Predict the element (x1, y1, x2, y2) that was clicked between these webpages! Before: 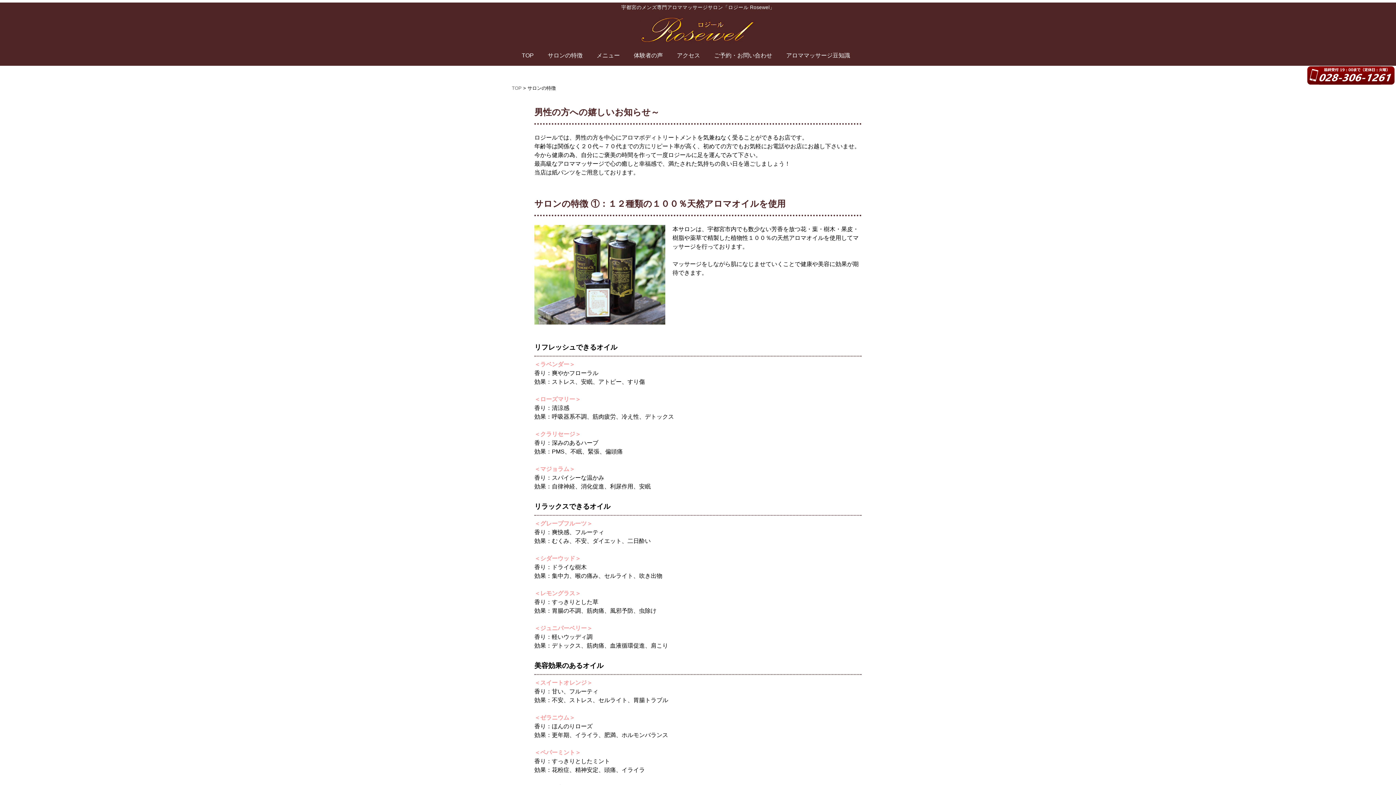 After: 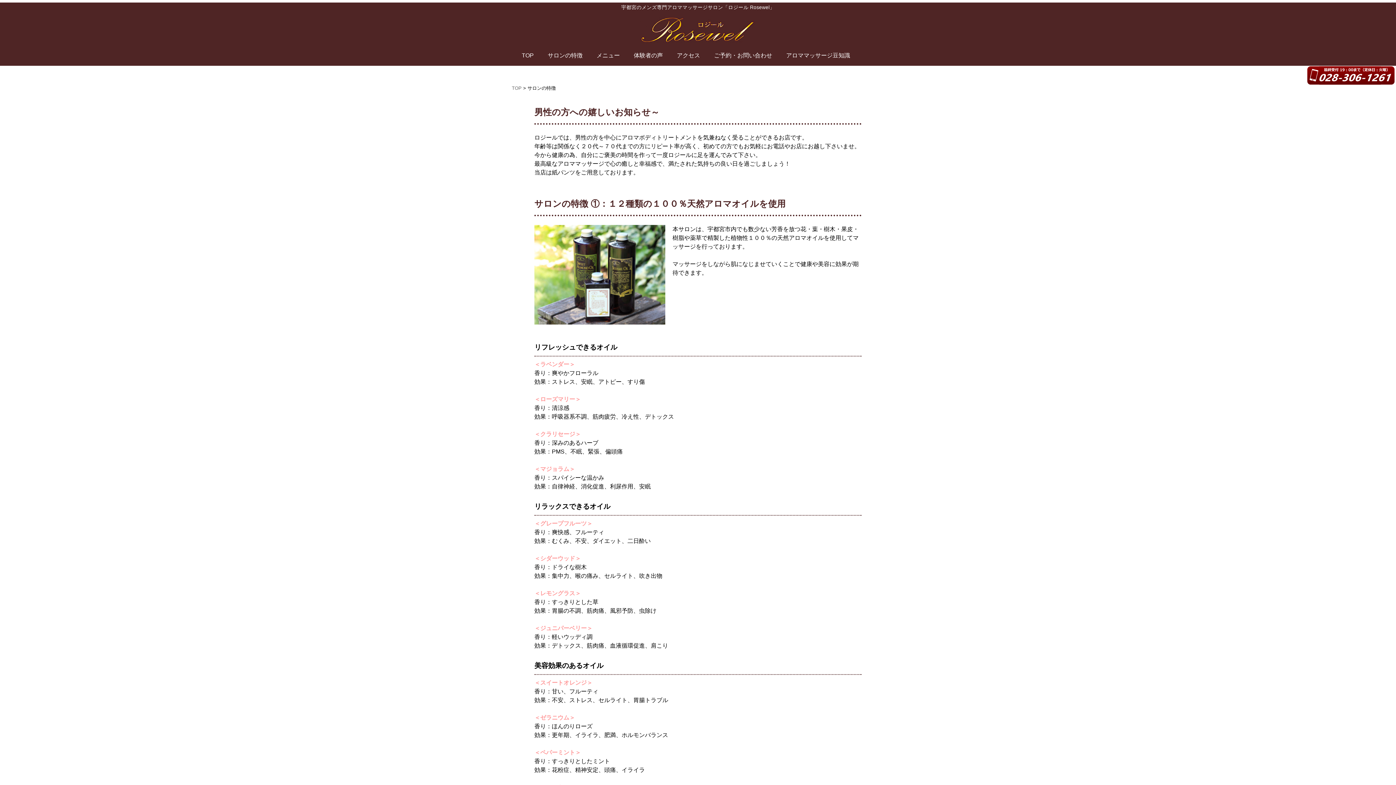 Action: label: サロンの特徴 bbox: (540, 45, 589, 65)